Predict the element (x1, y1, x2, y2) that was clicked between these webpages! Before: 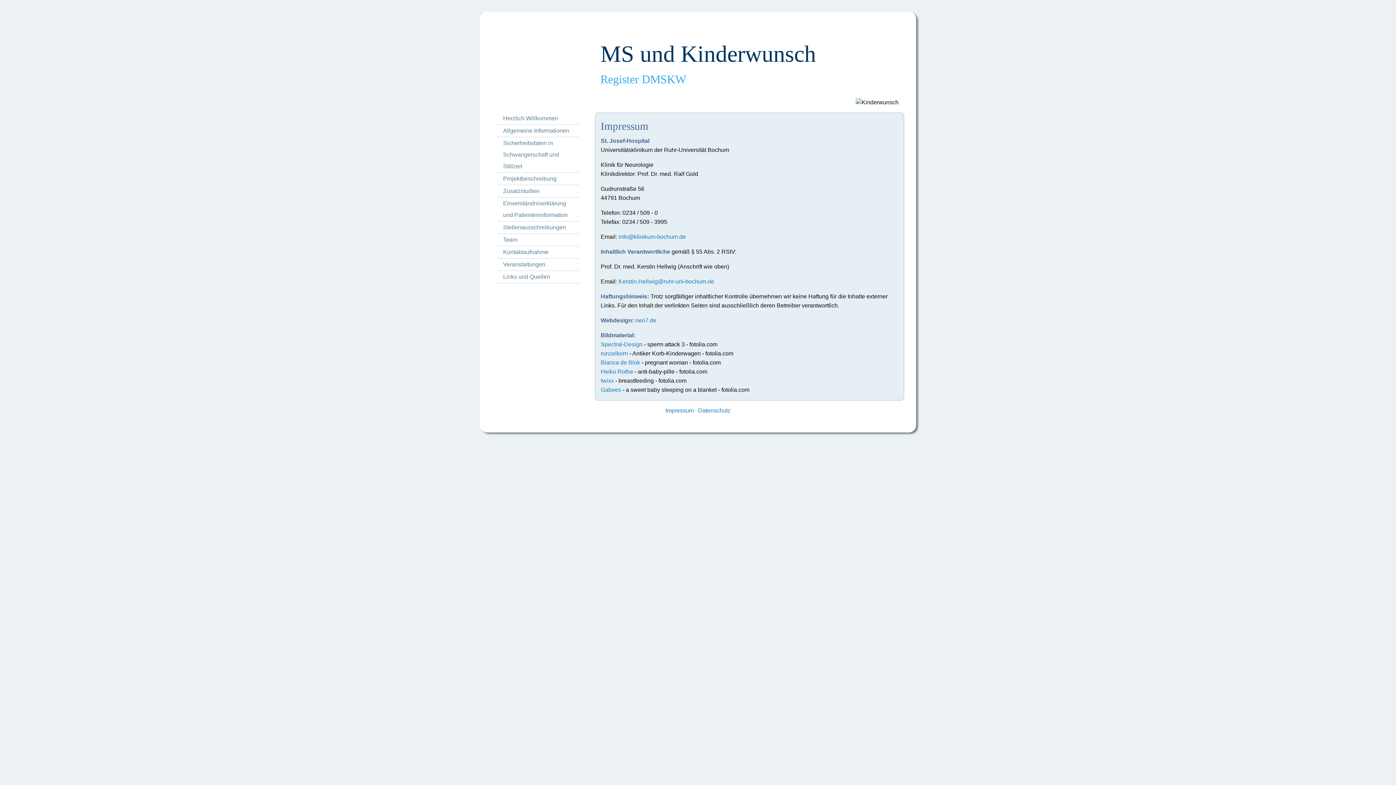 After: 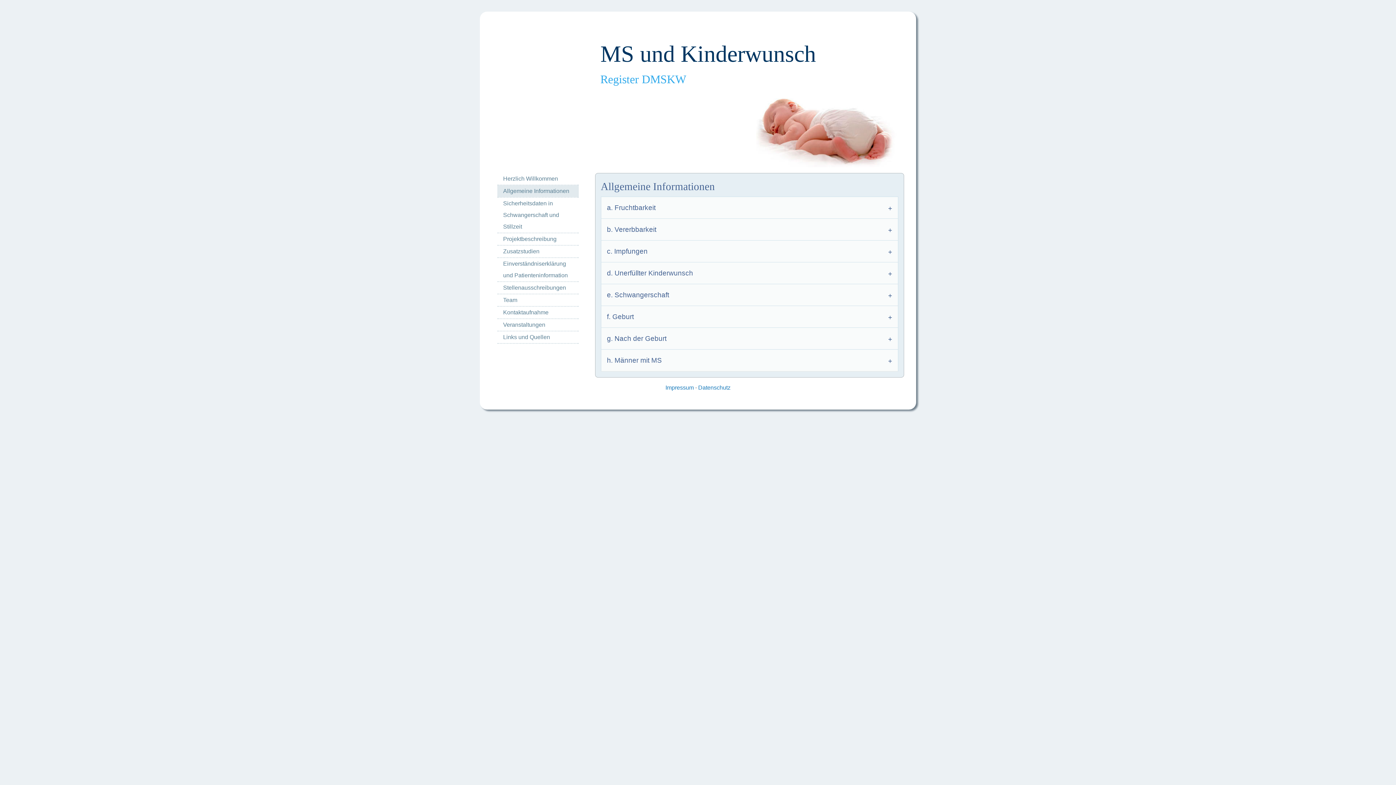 Action: bbox: (497, 125, 578, 136) label: Allgemeine Informationen